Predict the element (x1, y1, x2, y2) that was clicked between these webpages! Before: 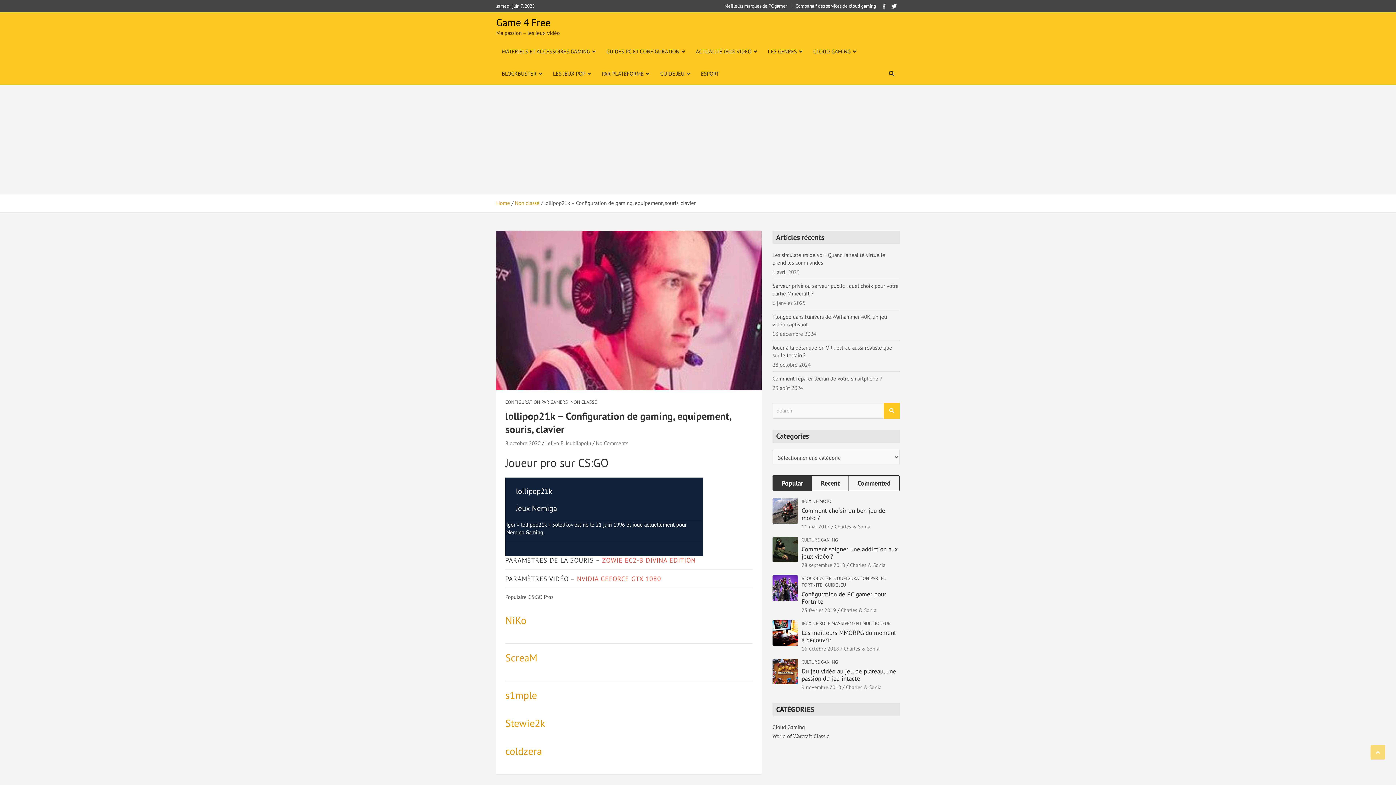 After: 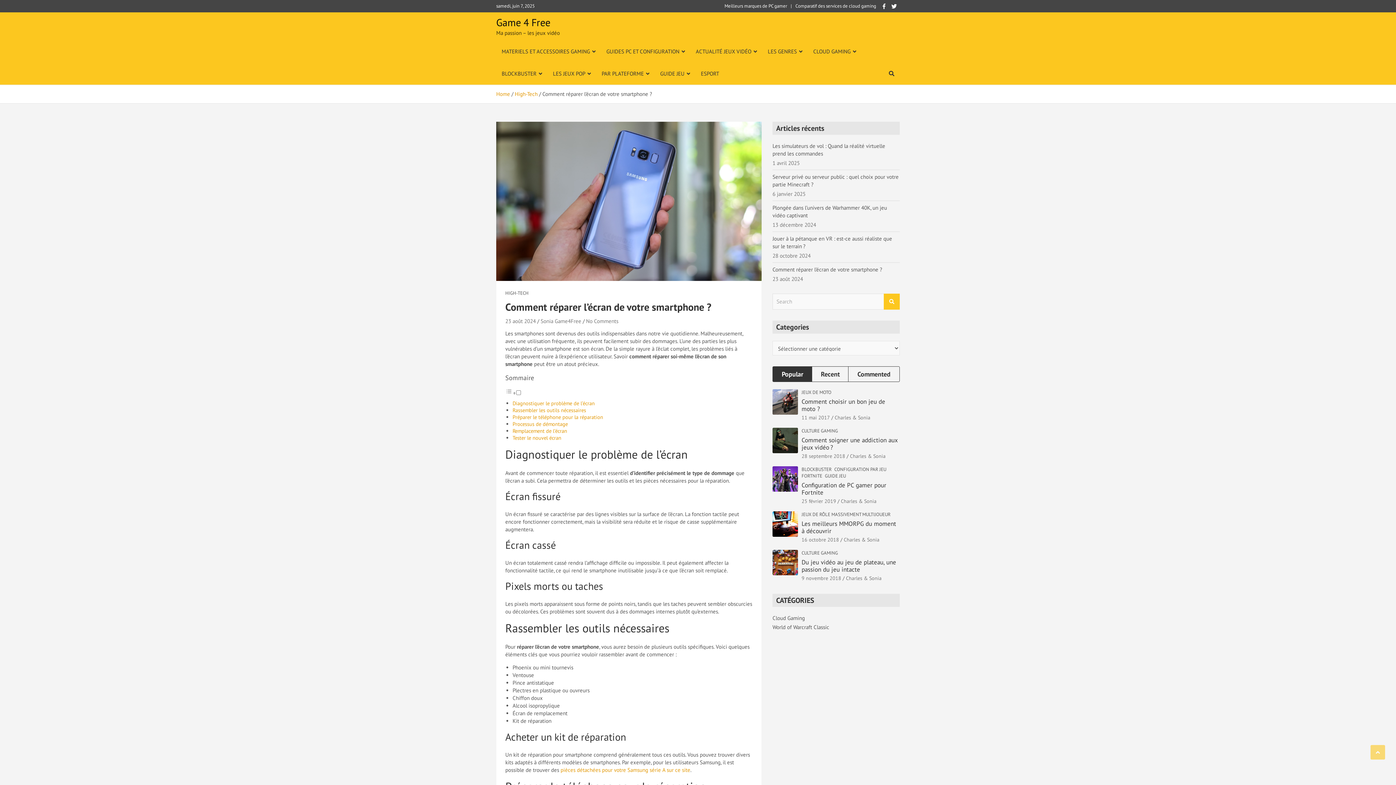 Action: label: Comment réparer l’écran de votre smartphone ? bbox: (772, 375, 882, 382)